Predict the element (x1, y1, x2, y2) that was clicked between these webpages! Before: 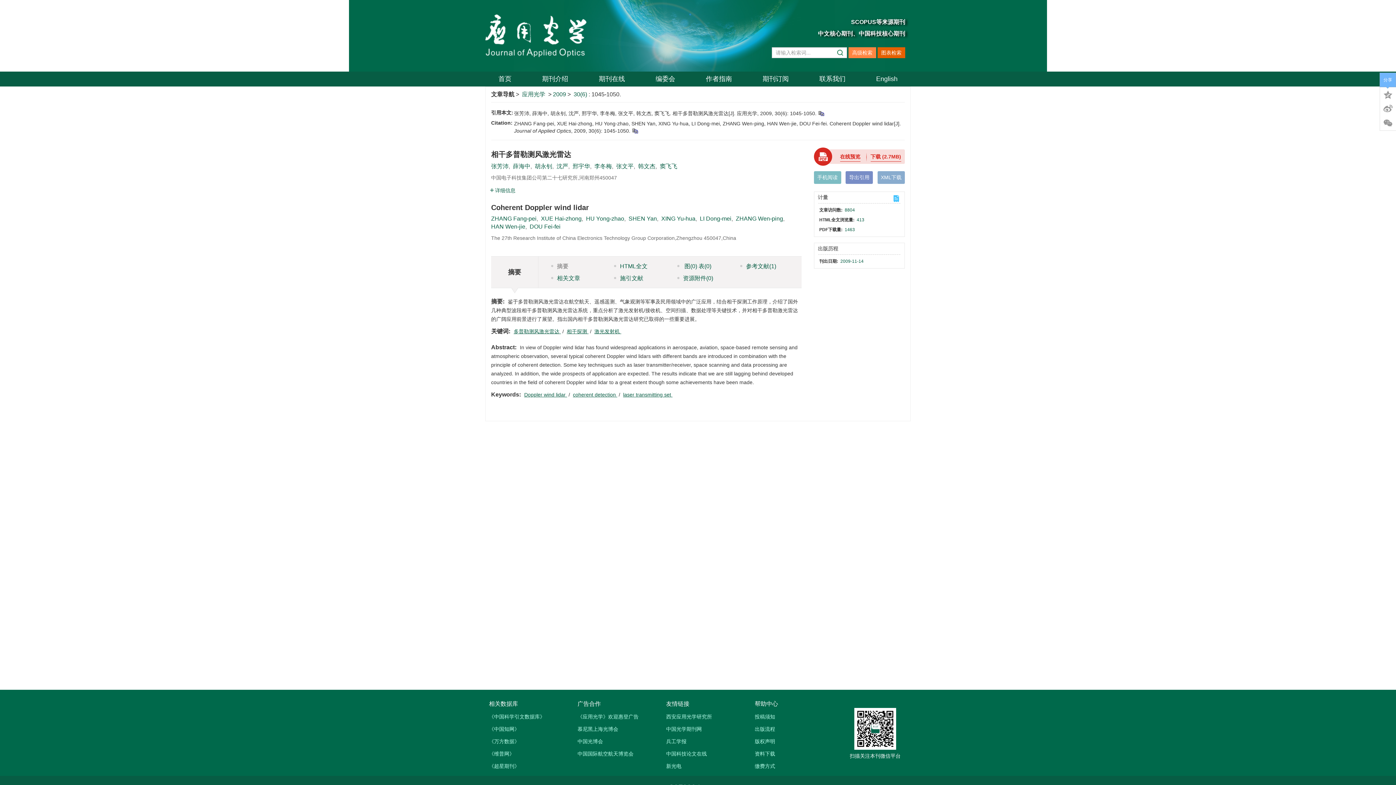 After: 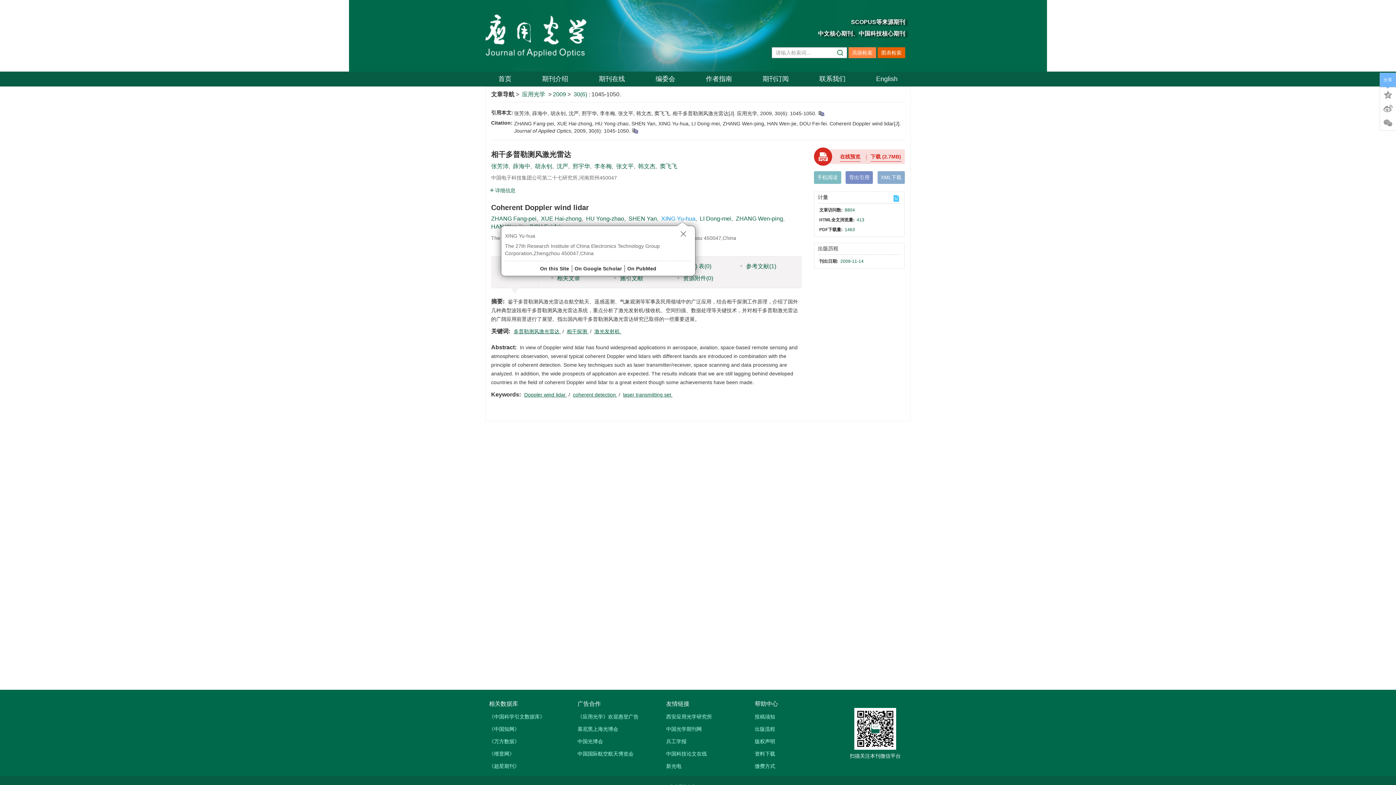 Action: bbox: (661, 215, 695, 221) label: XING Yu-hua